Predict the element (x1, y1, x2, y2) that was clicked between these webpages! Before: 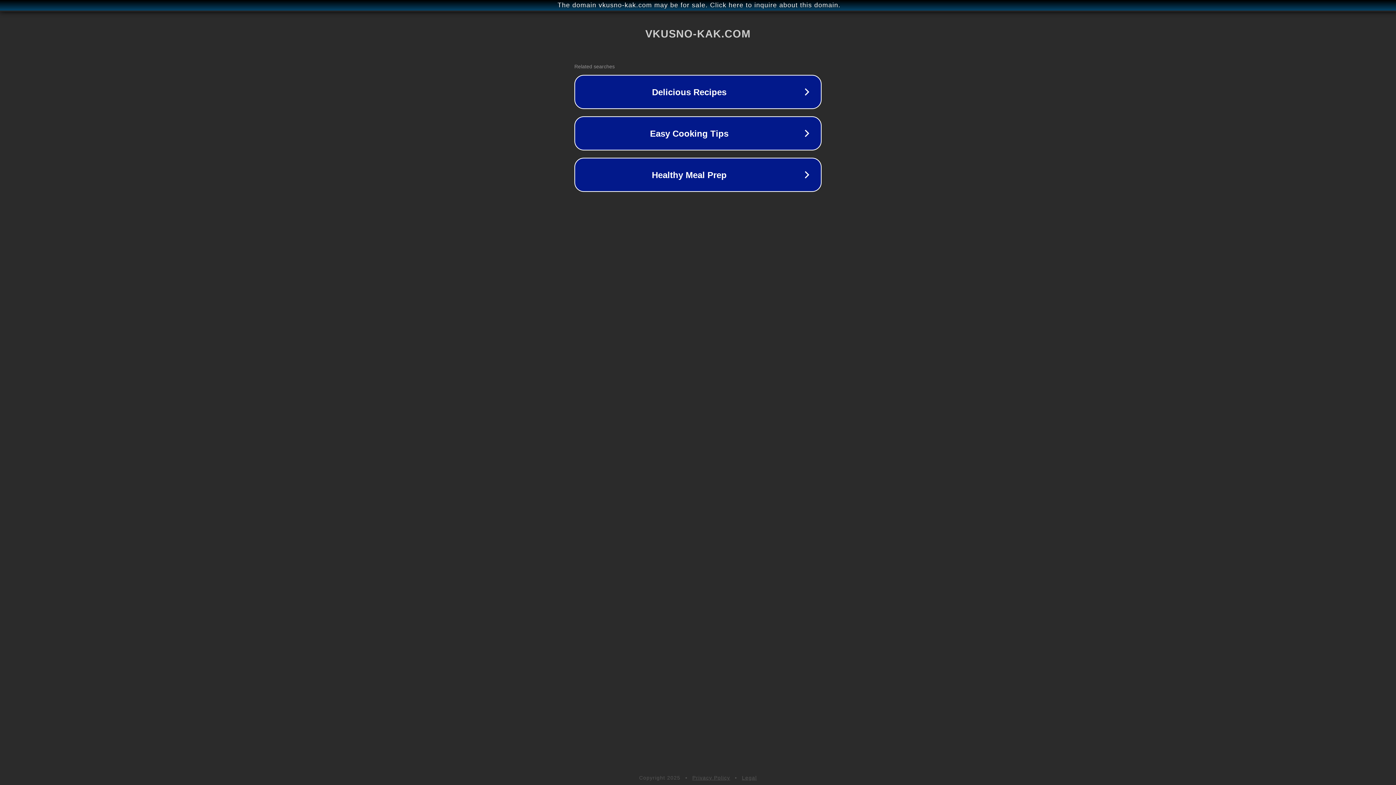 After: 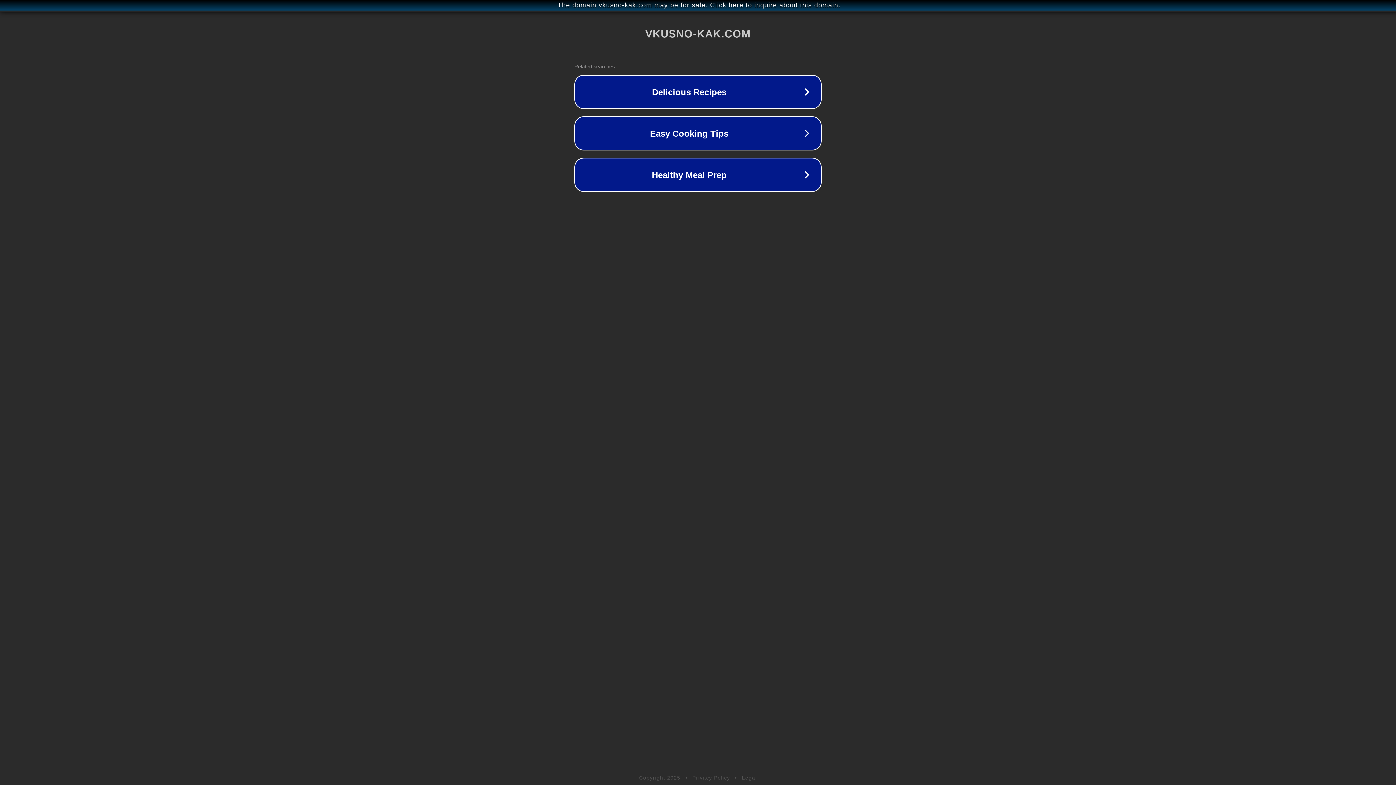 Action: label: Privacy Policy bbox: (692, 775, 730, 781)